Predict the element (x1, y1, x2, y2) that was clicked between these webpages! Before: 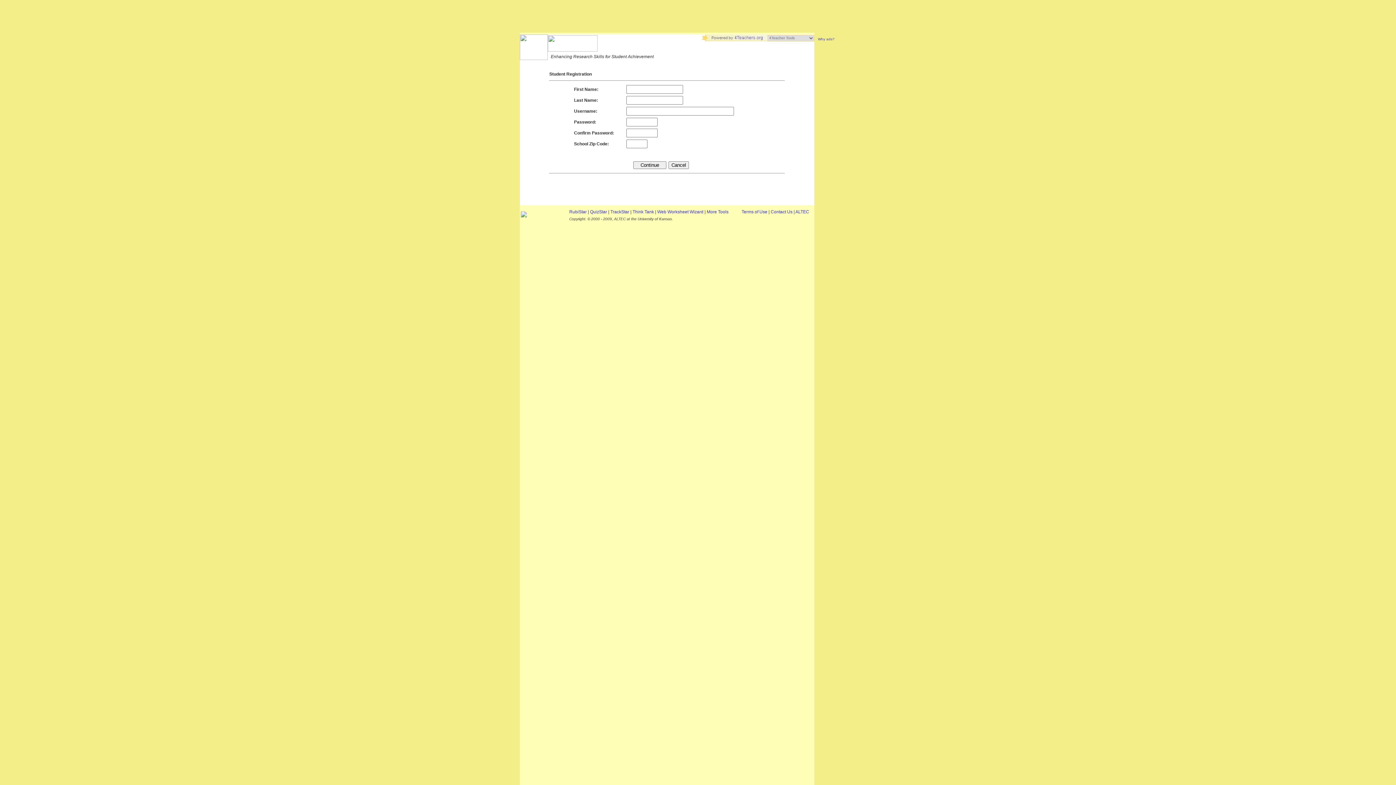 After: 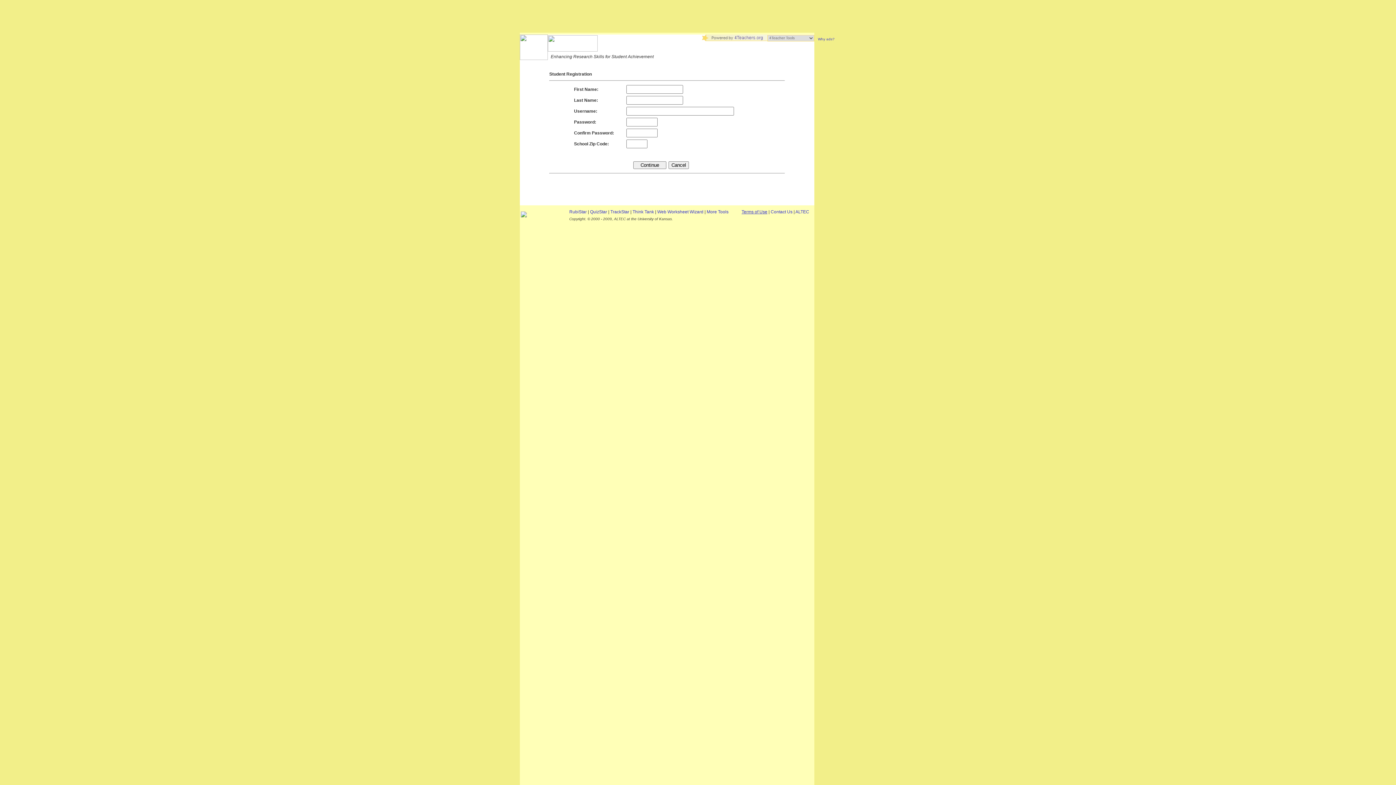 Action: label: Terms of Use bbox: (741, 209, 767, 214)